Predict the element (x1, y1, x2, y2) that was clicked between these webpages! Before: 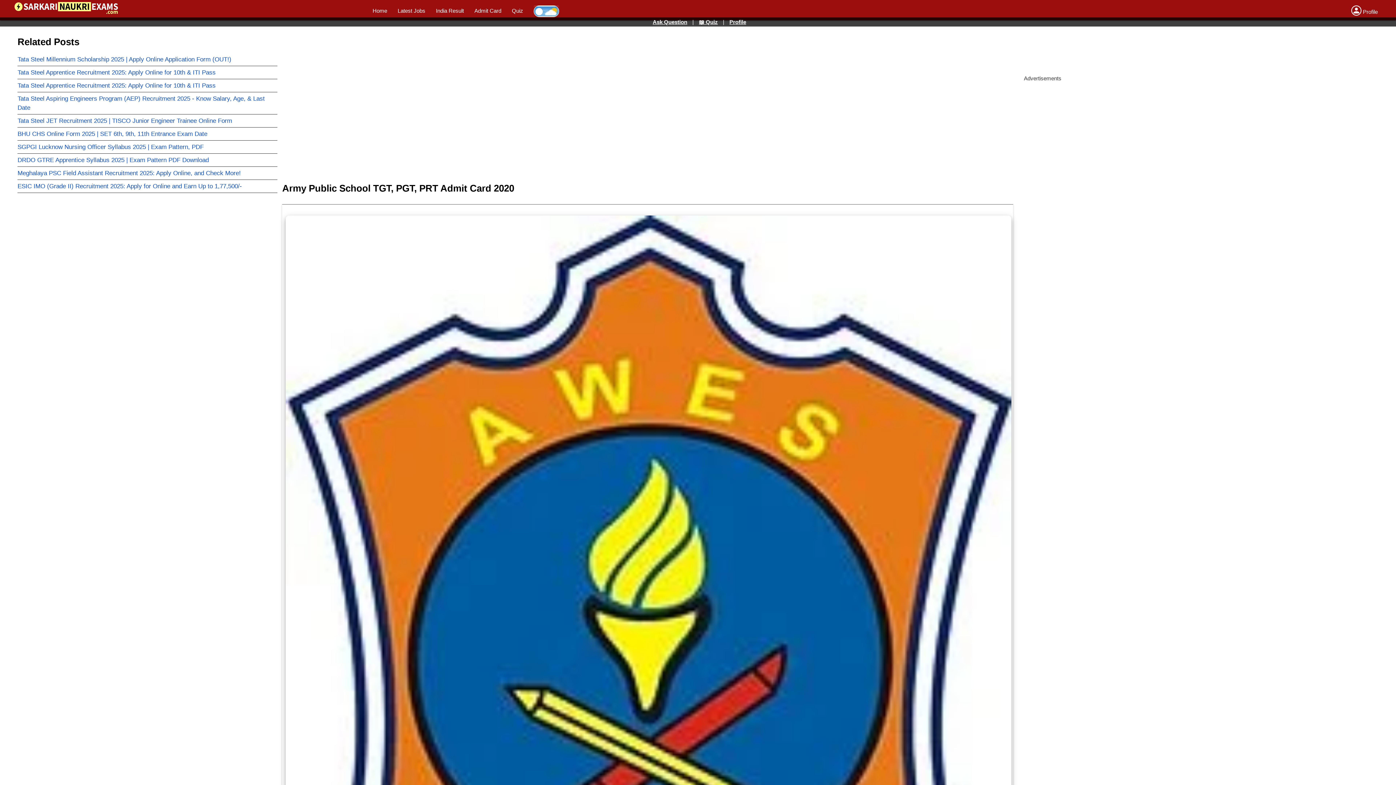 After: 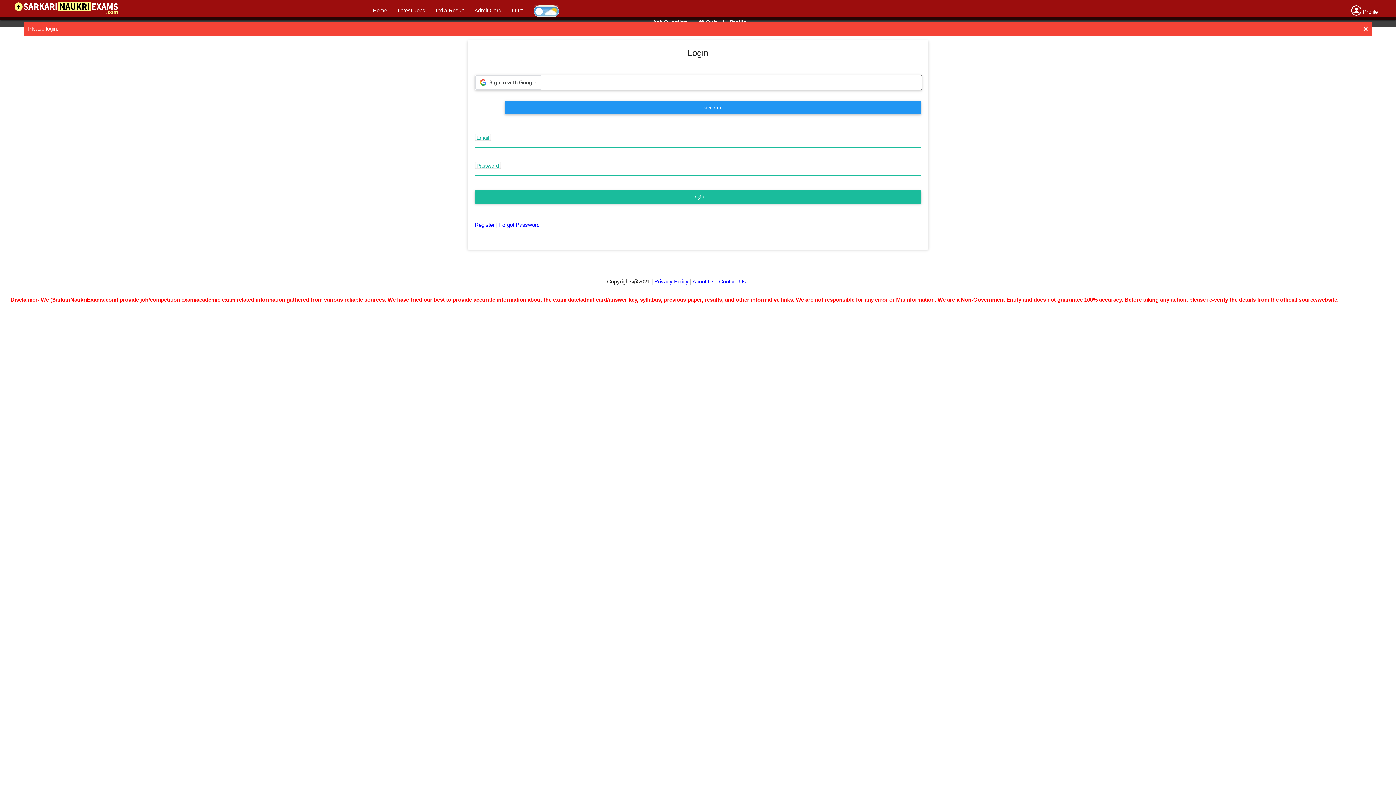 Action: label: Profile bbox: (726, 18, 750, 25)